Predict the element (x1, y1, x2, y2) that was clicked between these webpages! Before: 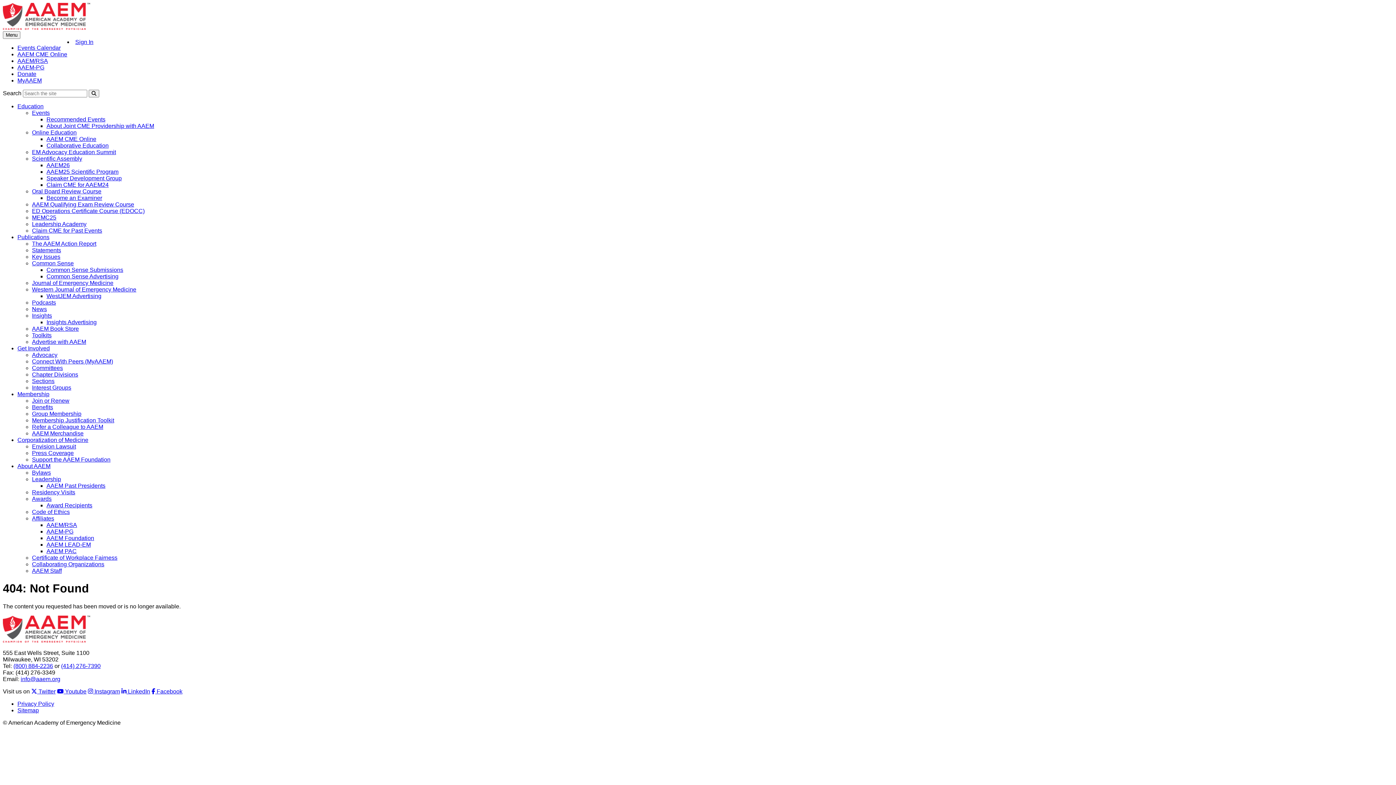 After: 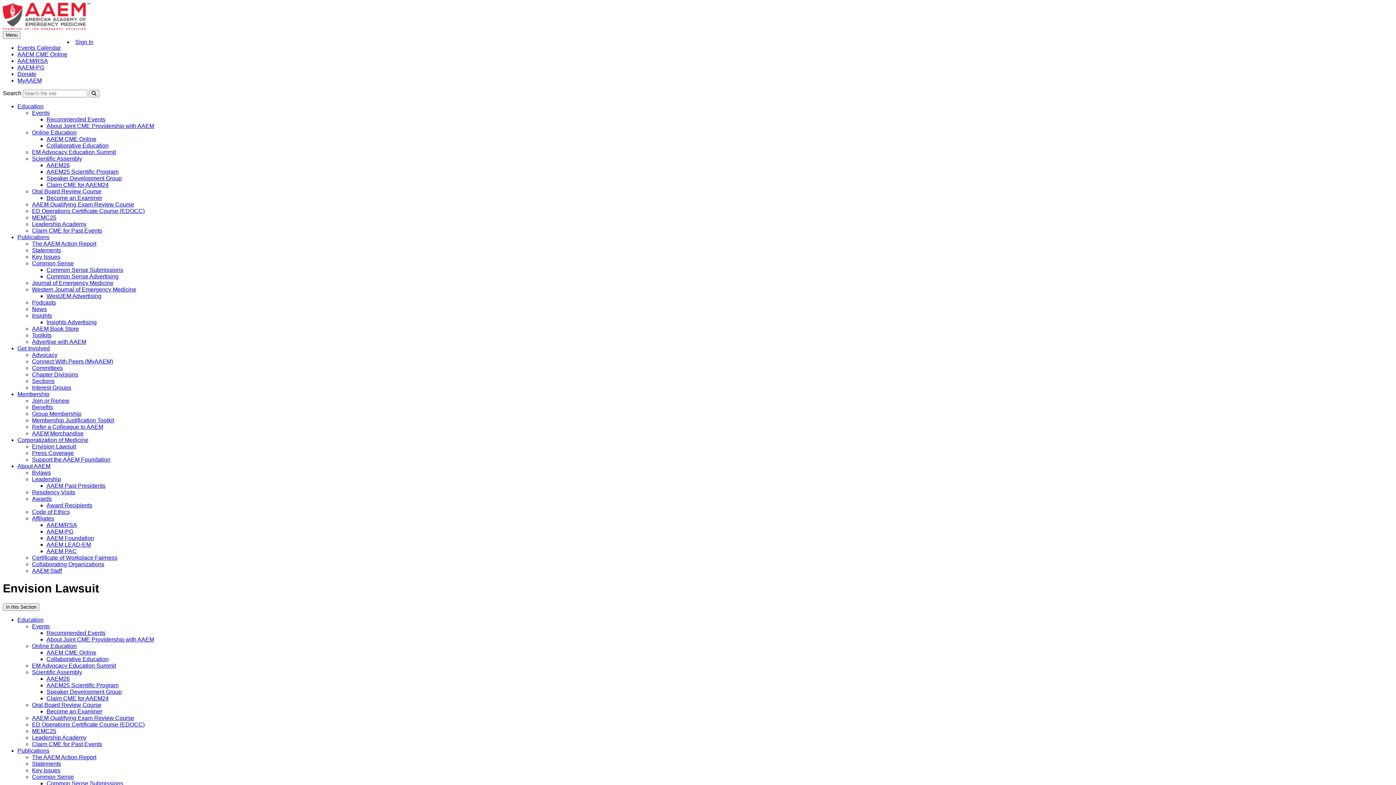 Action: label: Envision Lawsuit bbox: (32, 443, 76, 449)